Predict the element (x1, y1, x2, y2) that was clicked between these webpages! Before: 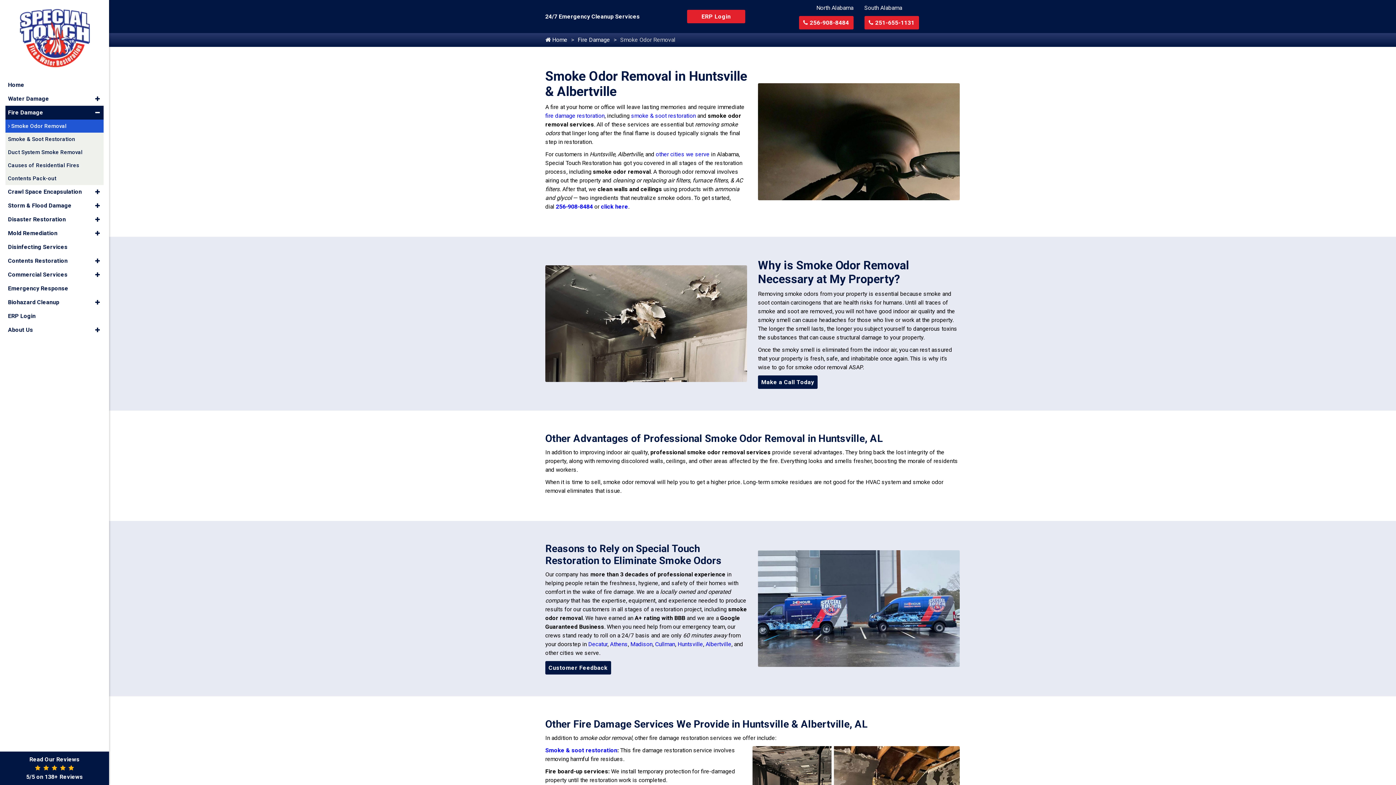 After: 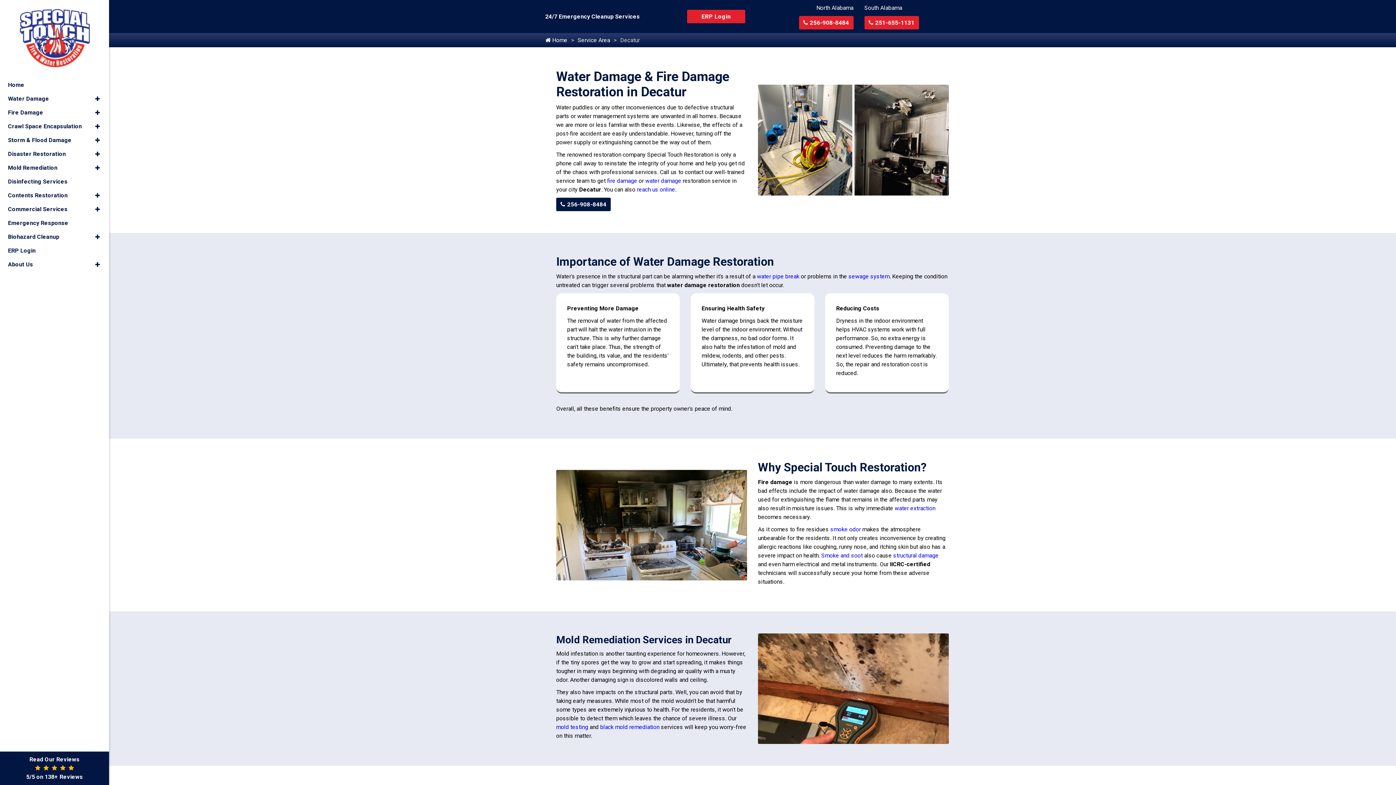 Action: bbox: (588, 641, 607, 648) label: Decatur